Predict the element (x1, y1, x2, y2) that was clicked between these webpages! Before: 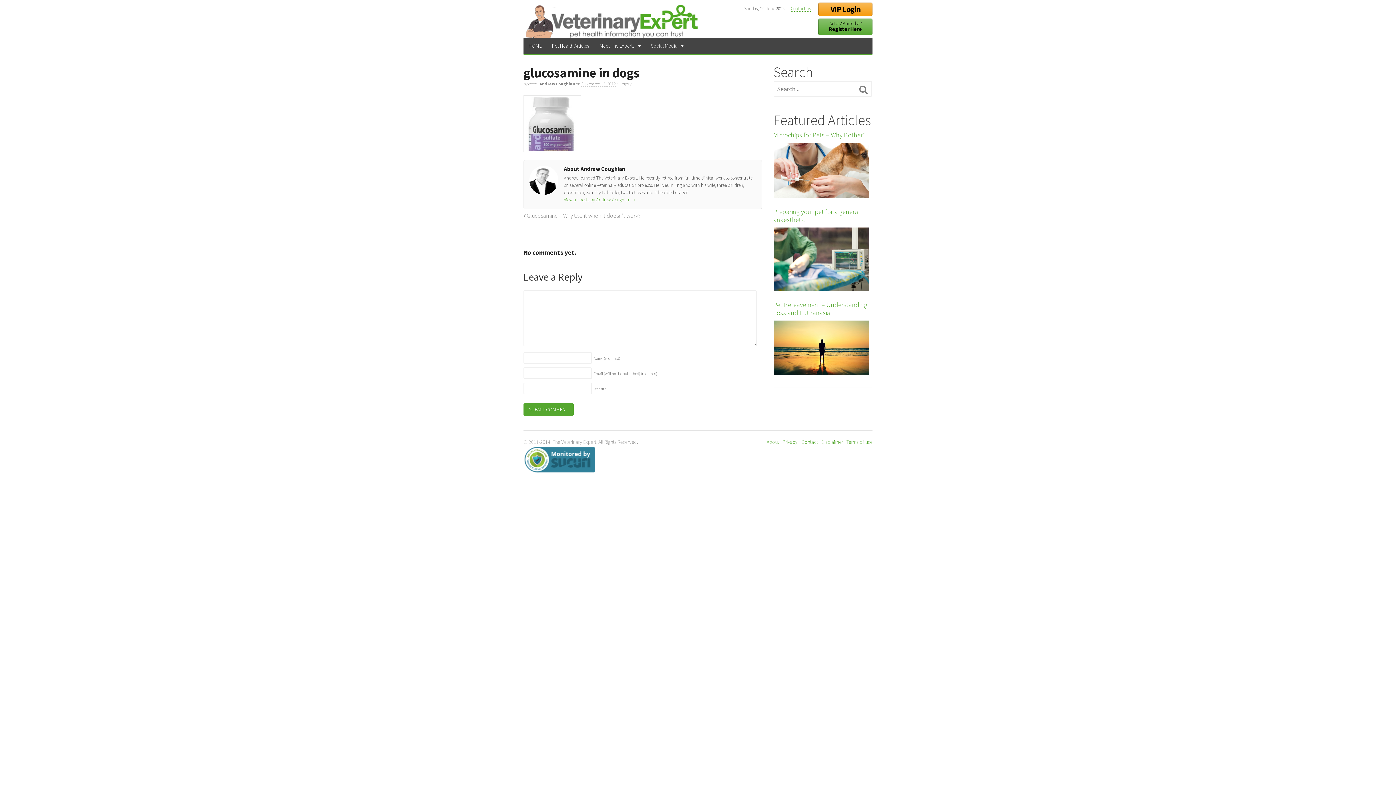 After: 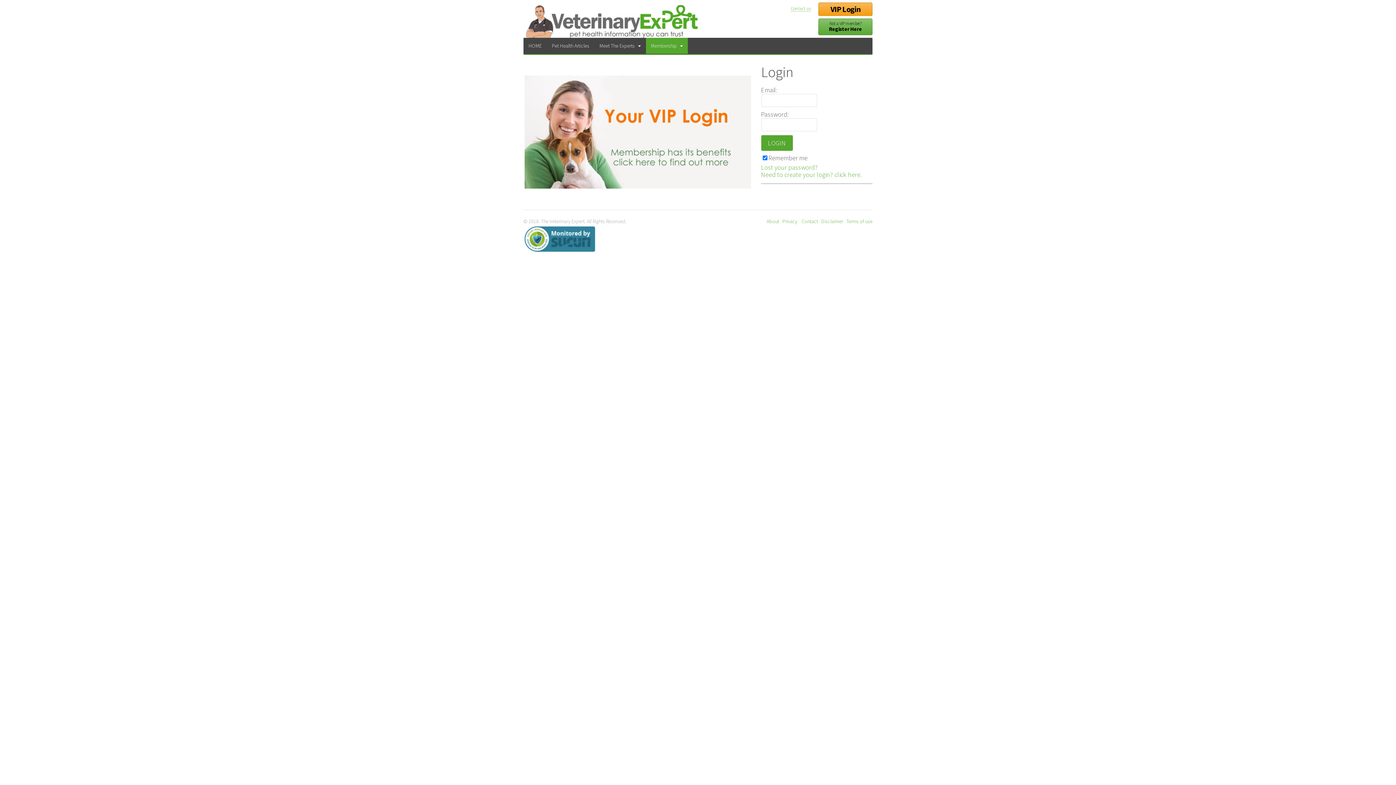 Action: label: VIP Login bbox: (818, 2, 872, 16)